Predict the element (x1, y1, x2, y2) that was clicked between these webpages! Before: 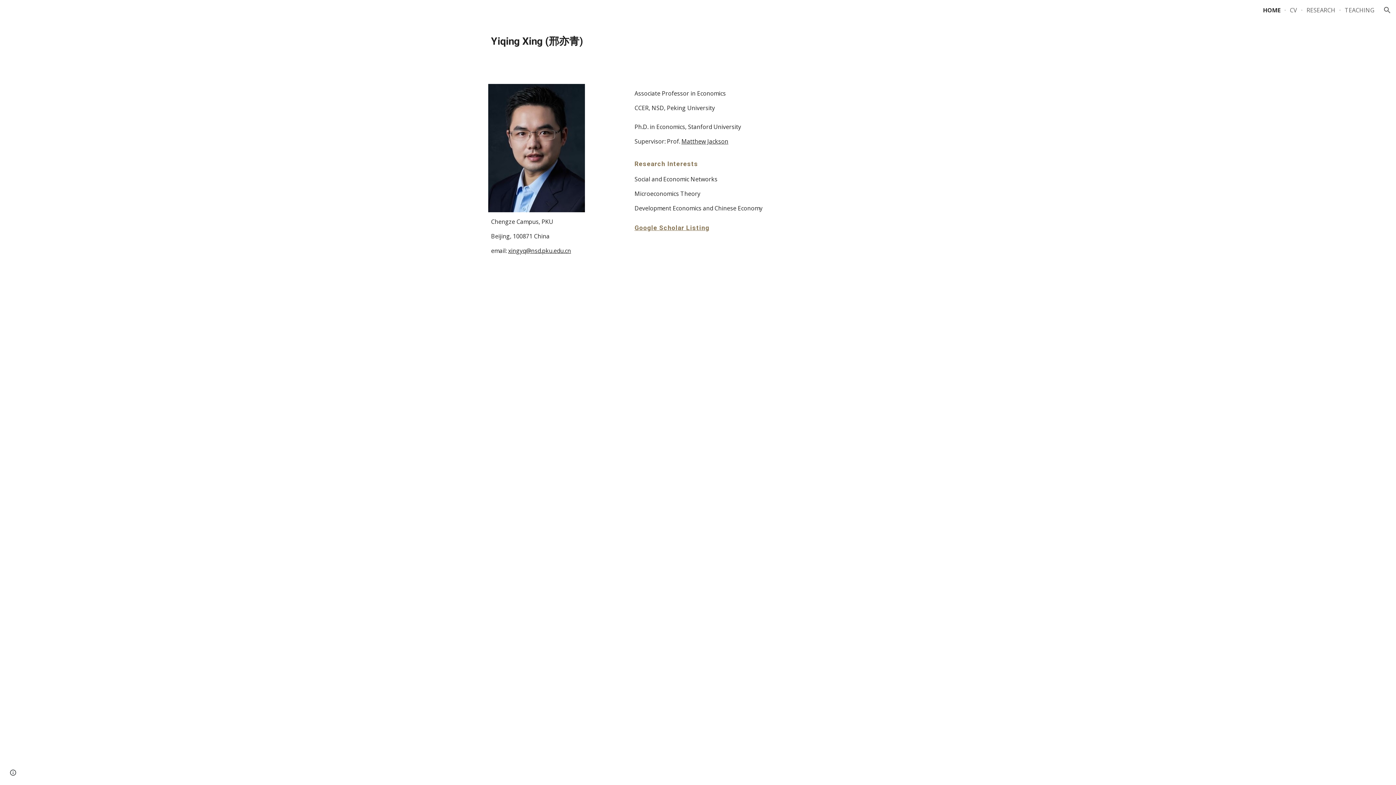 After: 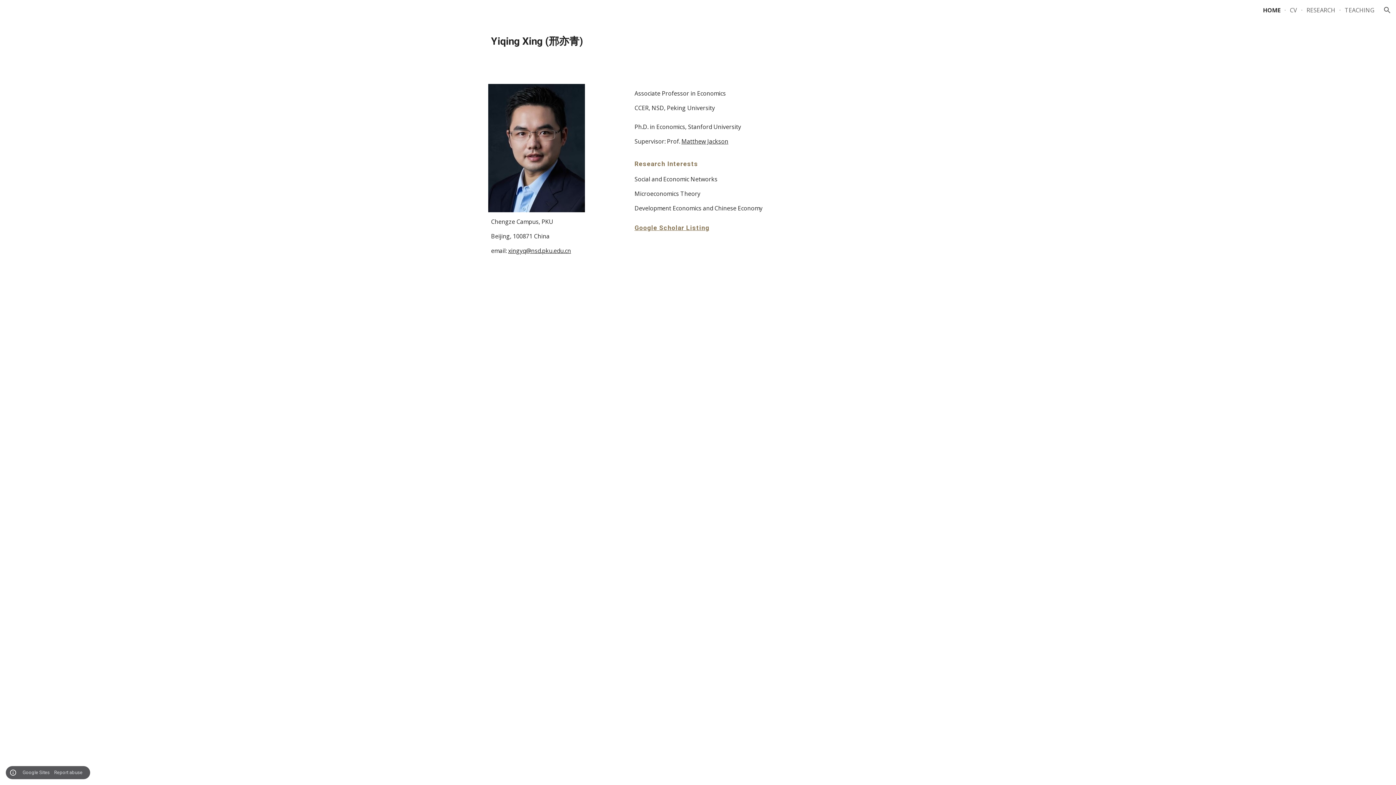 Action: bbox: (8, 768, 18, 778) label: Site actions